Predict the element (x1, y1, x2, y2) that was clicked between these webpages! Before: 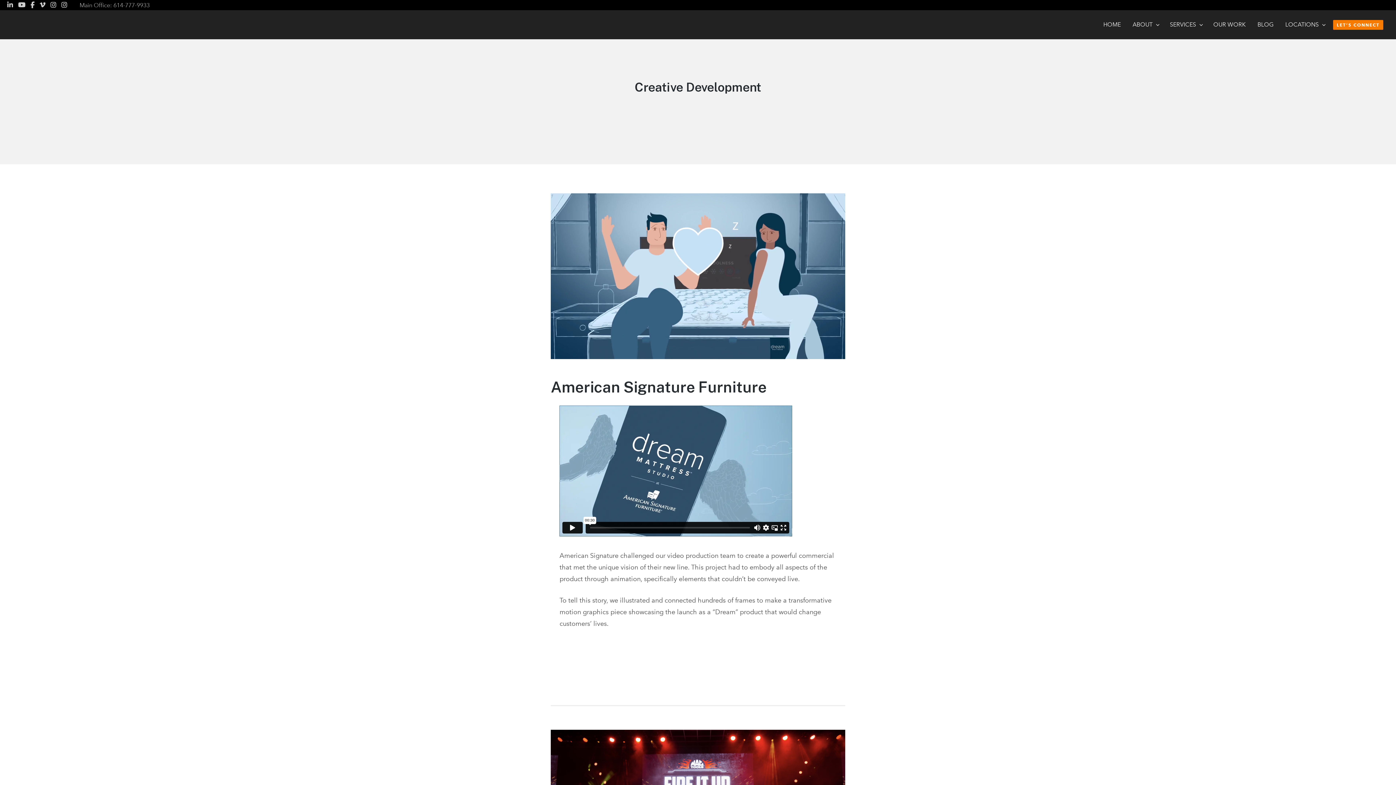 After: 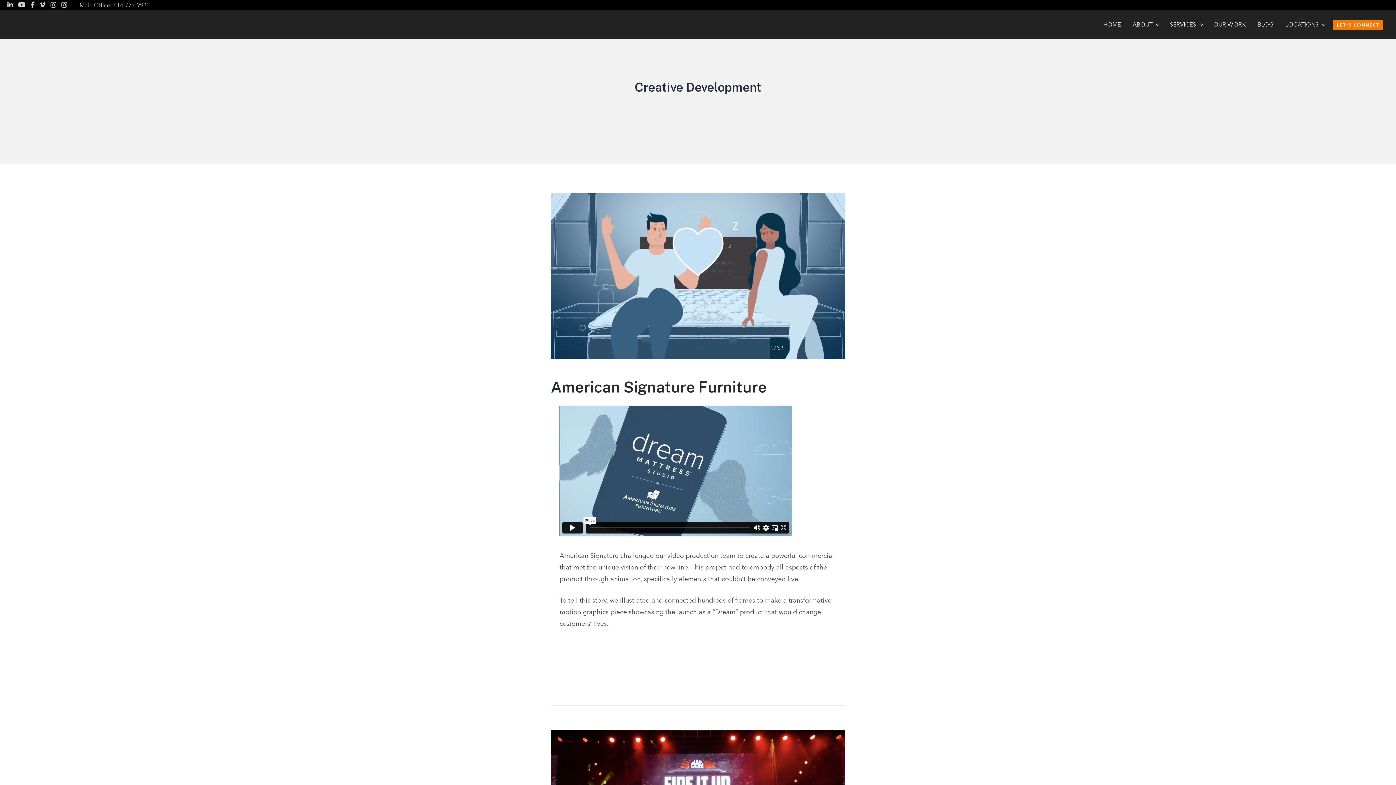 Action: bbox: (39, 1, 45, 8)